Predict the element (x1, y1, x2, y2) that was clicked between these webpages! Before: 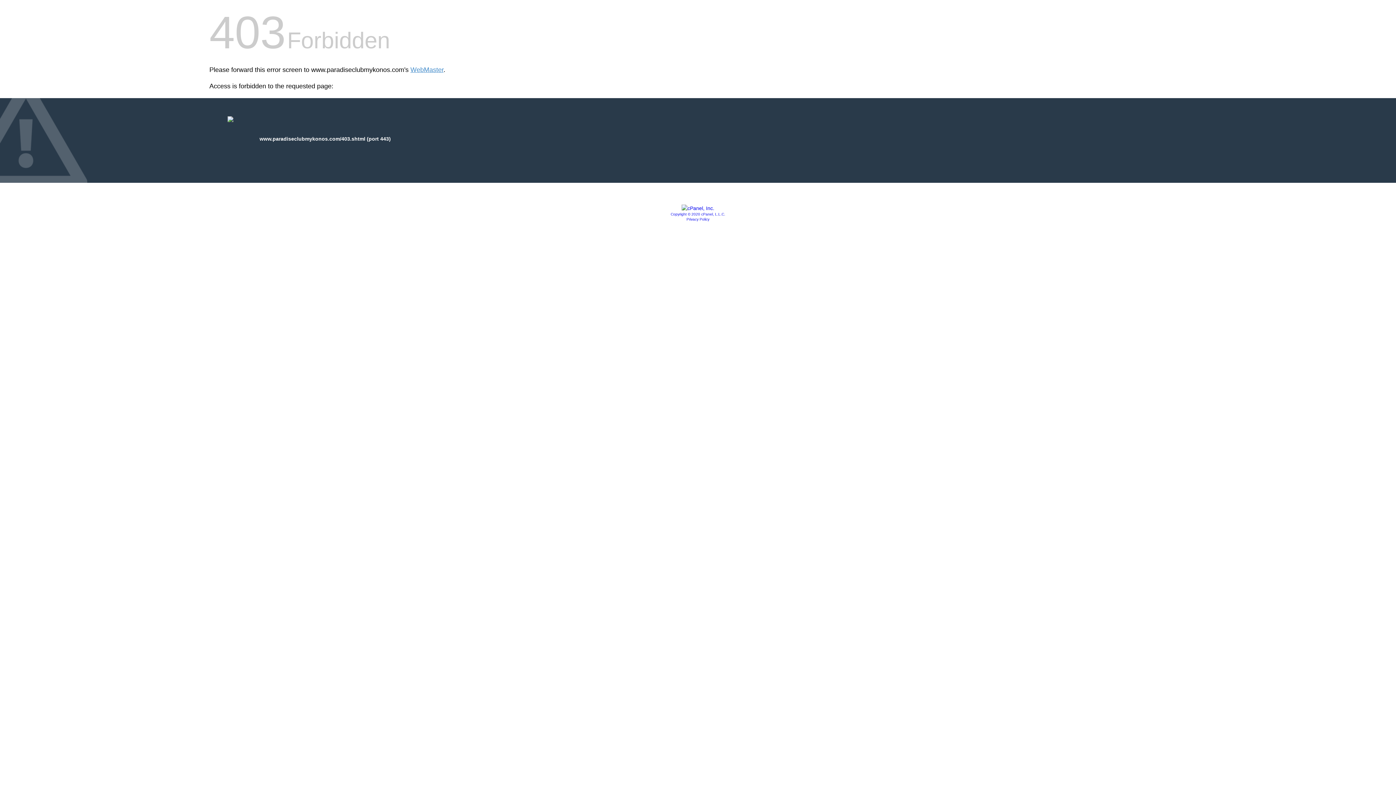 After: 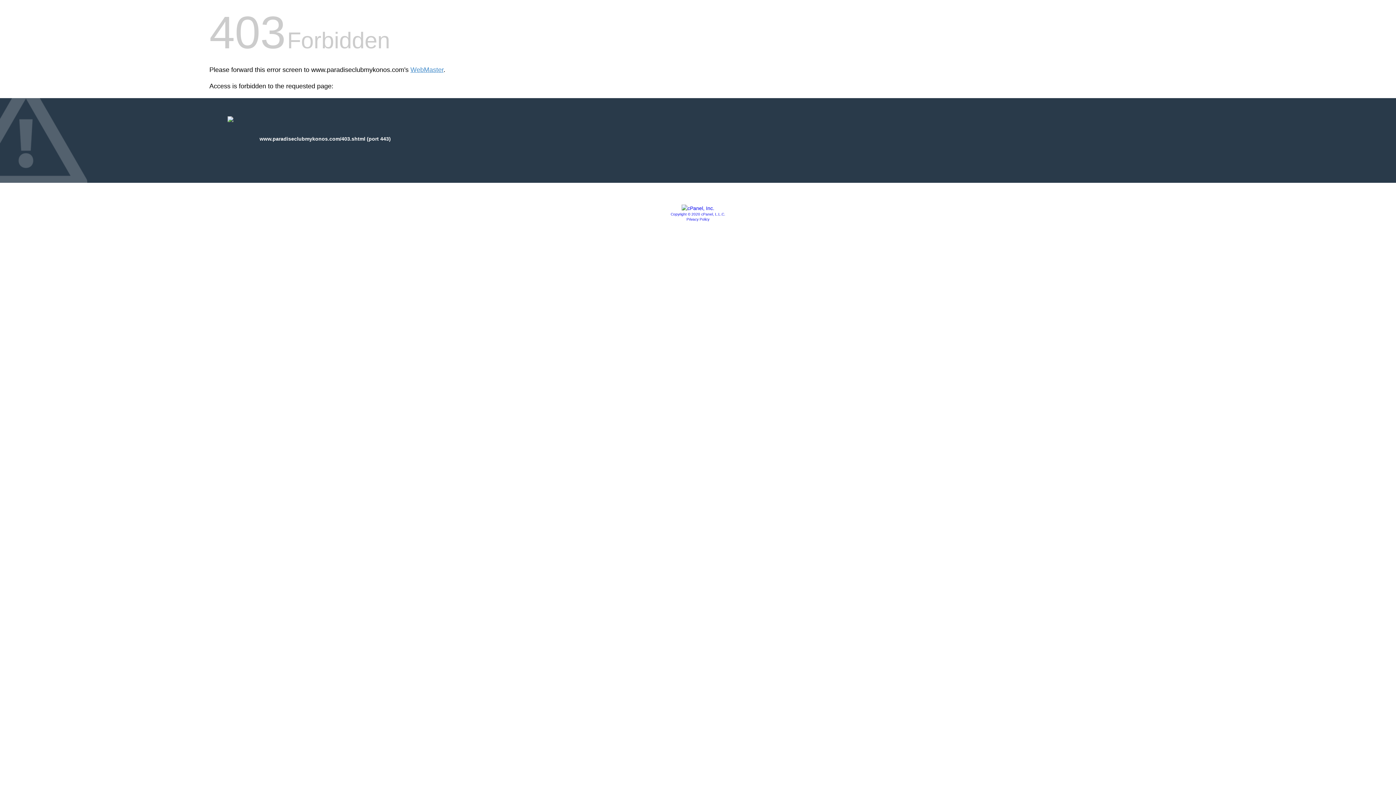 Action: bbox: (686, 217, 709, 221) label: Privacy Policy